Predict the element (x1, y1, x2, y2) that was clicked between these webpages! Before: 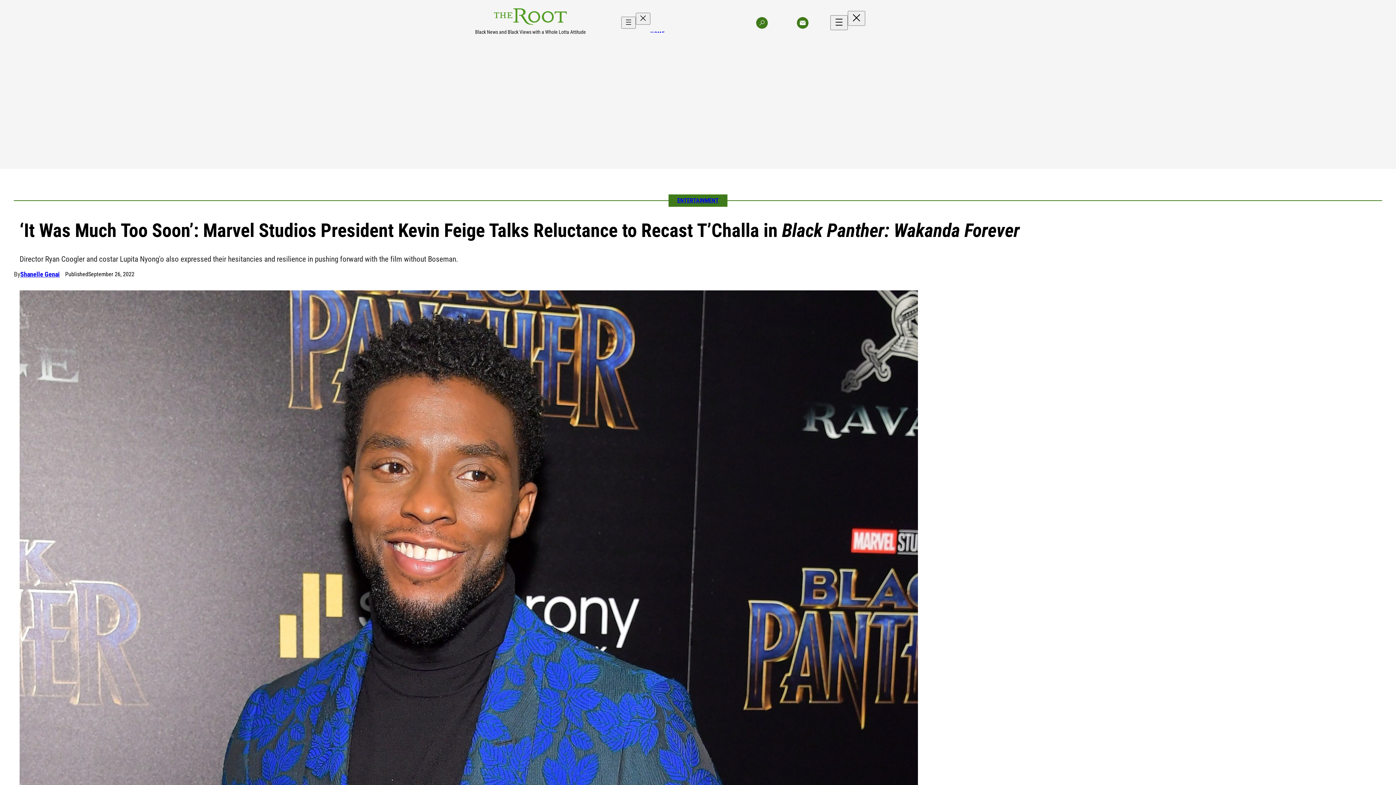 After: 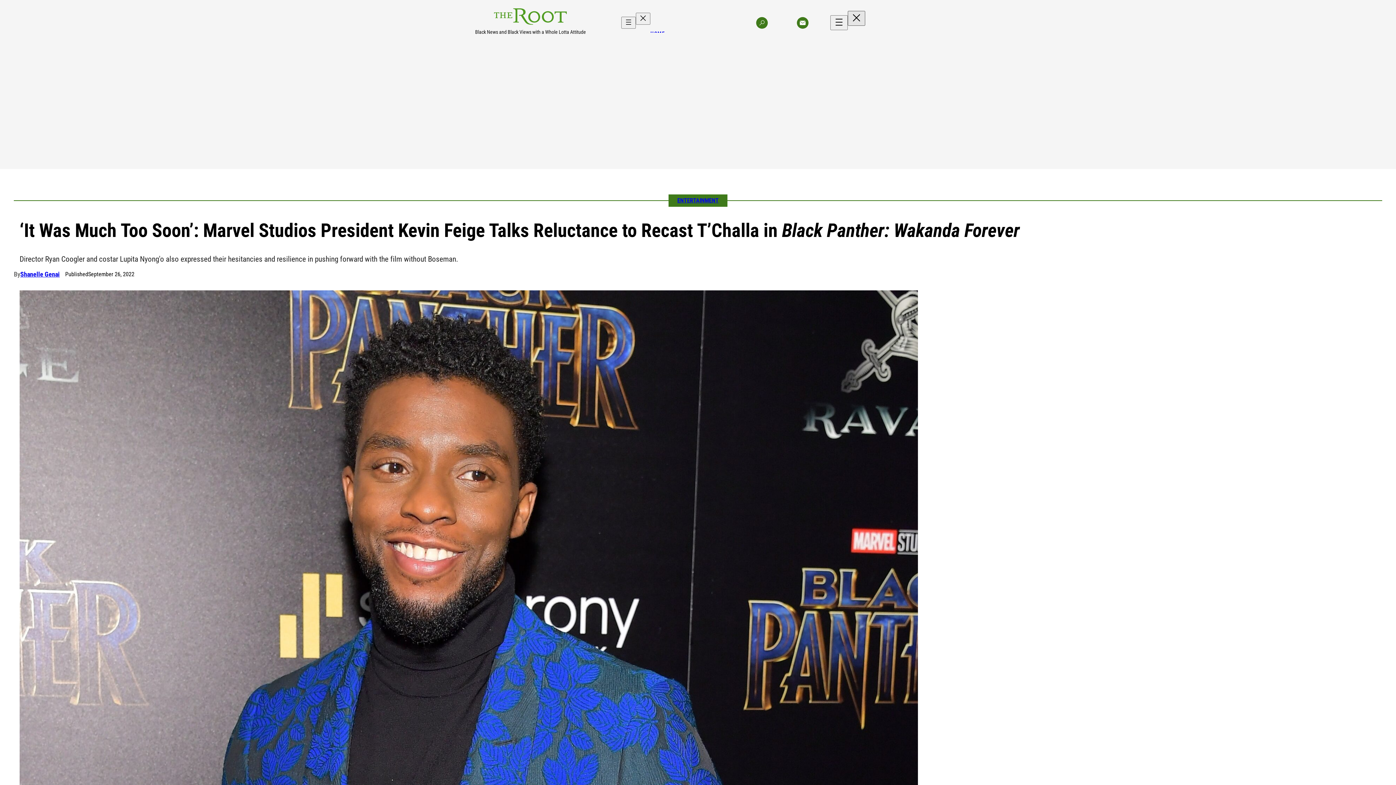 Action: label: Close menu bbox: (847, 10, 865, 25)